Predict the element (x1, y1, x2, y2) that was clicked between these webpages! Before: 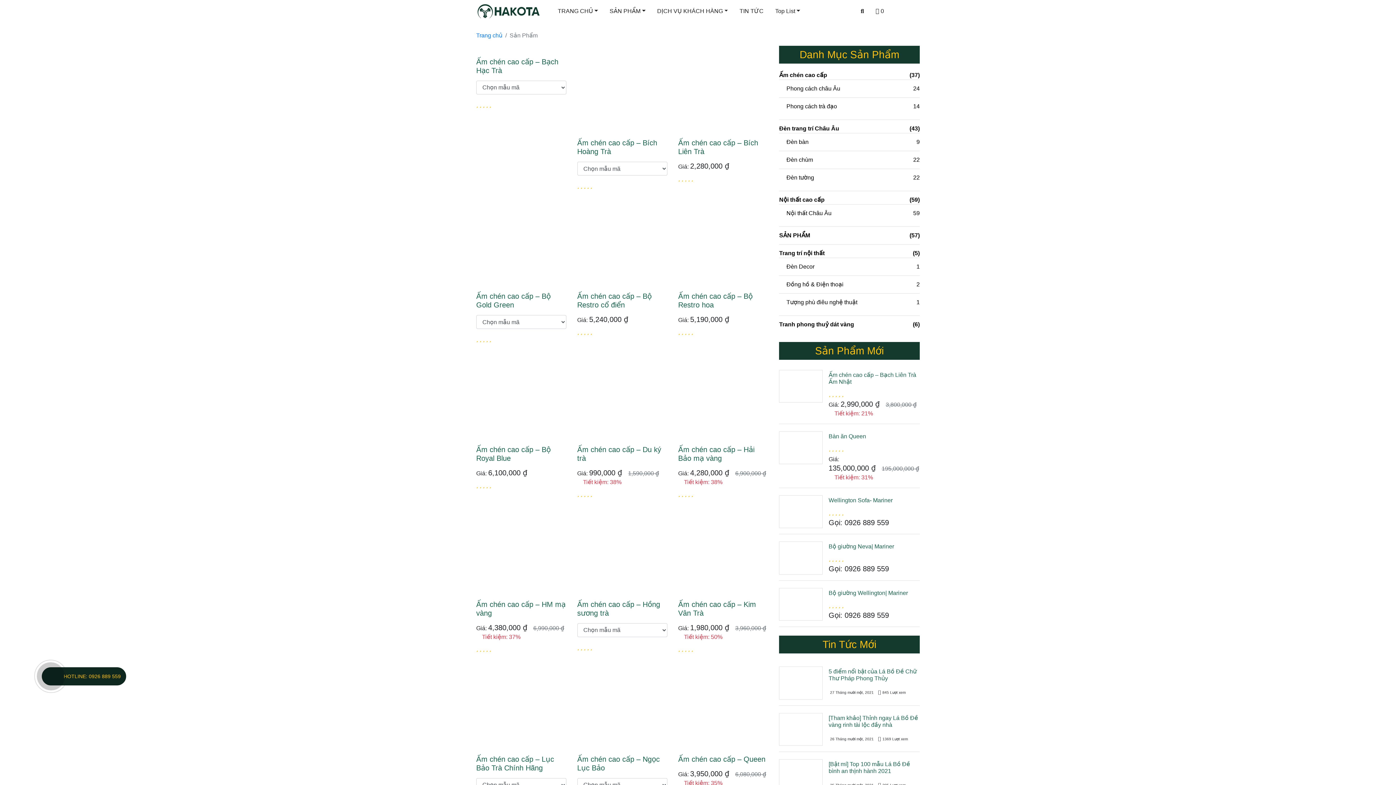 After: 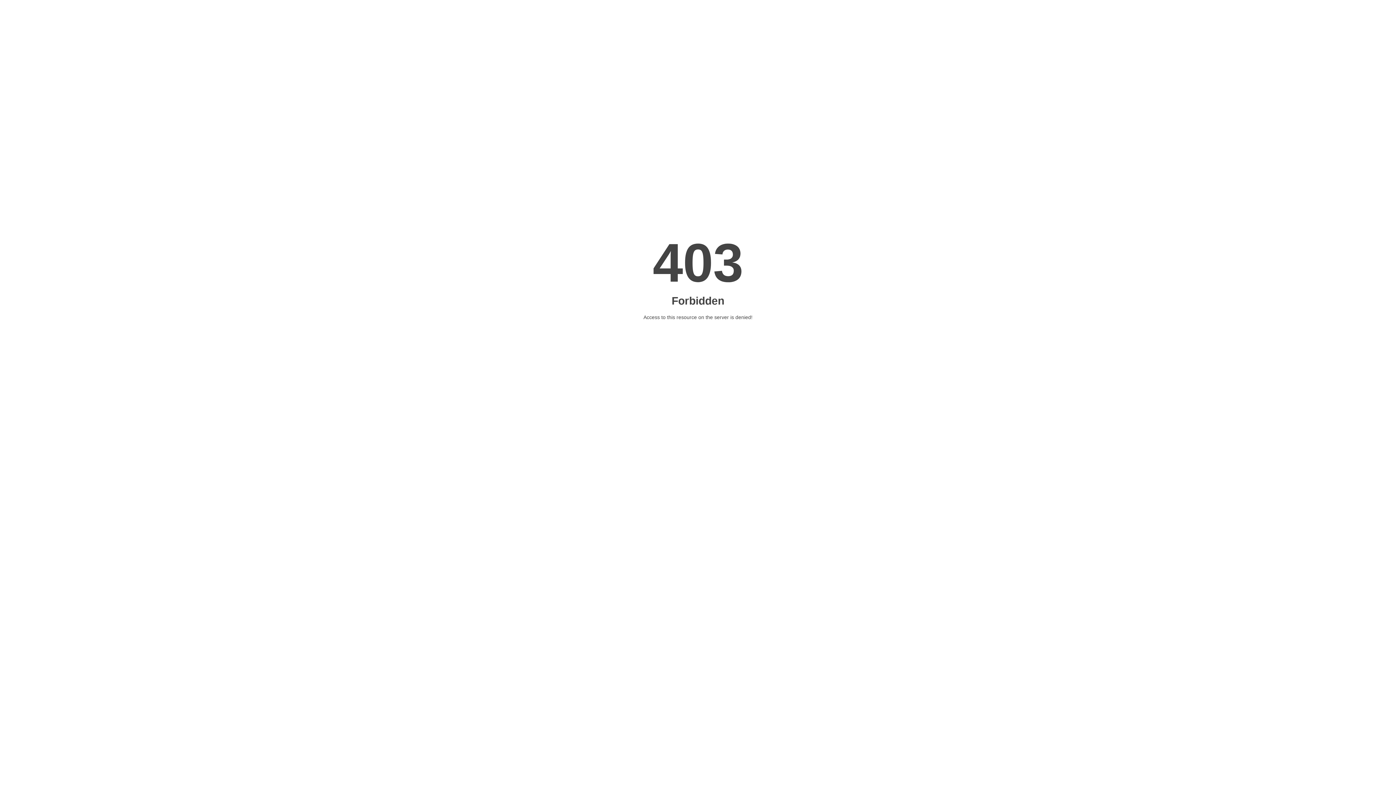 Action: bbox: (476, 548, 566, 554)